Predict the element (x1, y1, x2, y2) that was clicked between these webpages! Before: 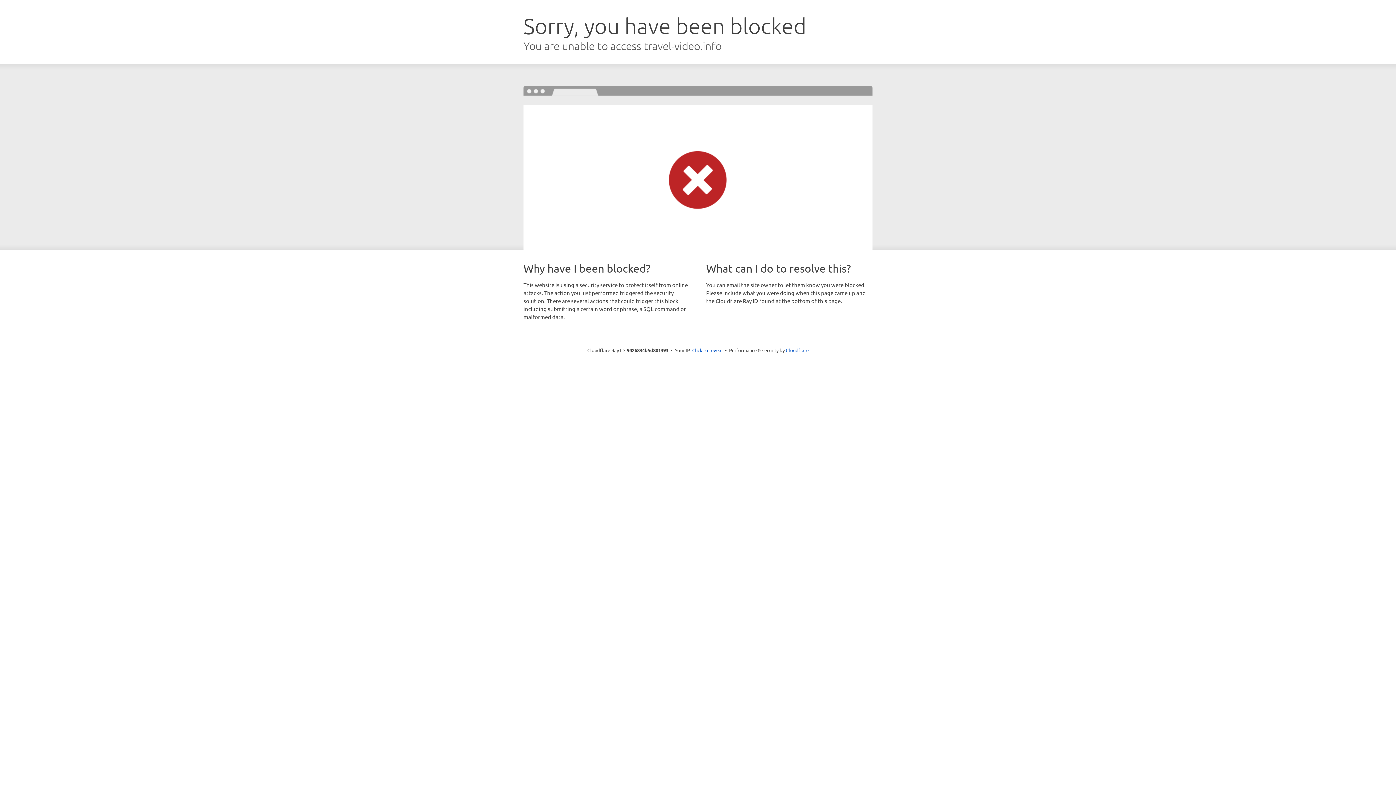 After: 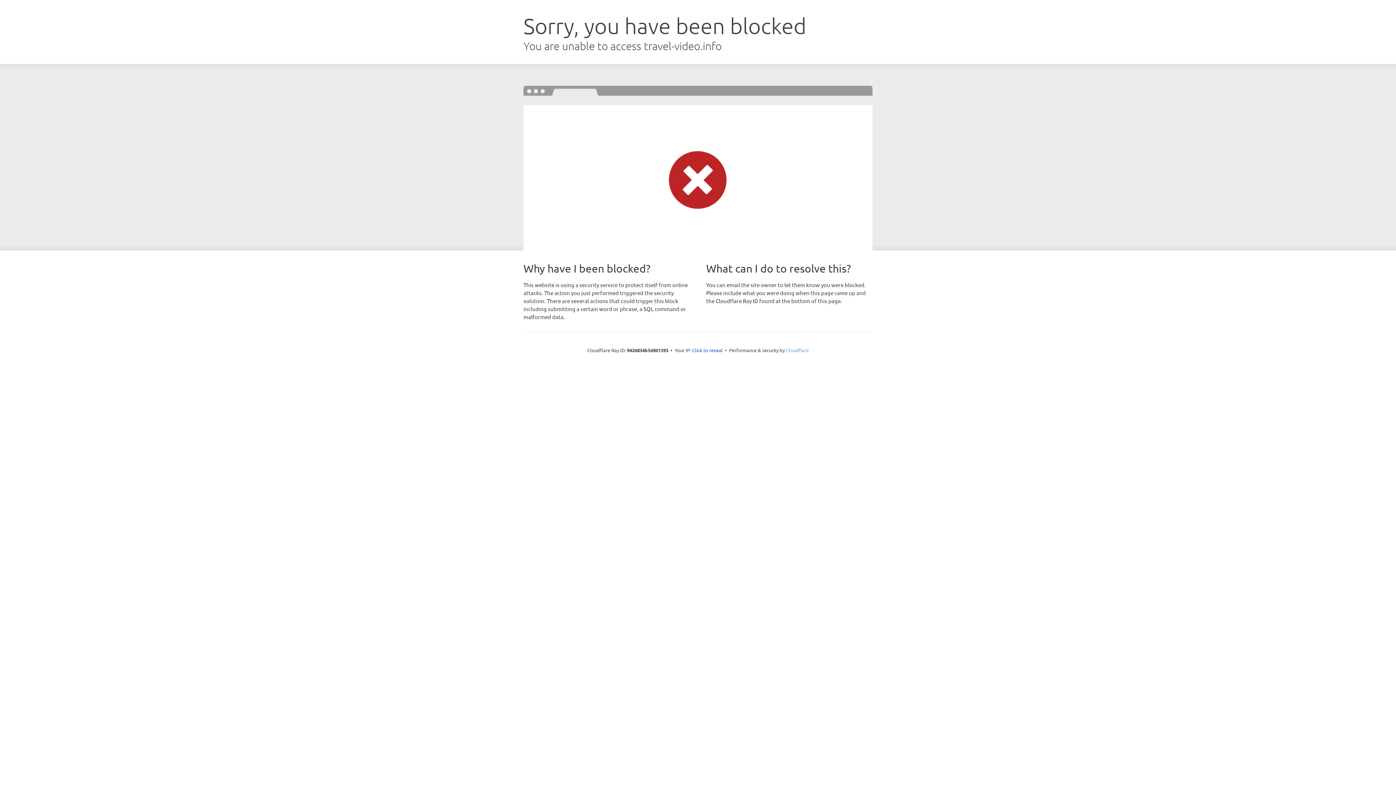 Action: bbox: (786, 347, 808, 353) label: Cloudflare